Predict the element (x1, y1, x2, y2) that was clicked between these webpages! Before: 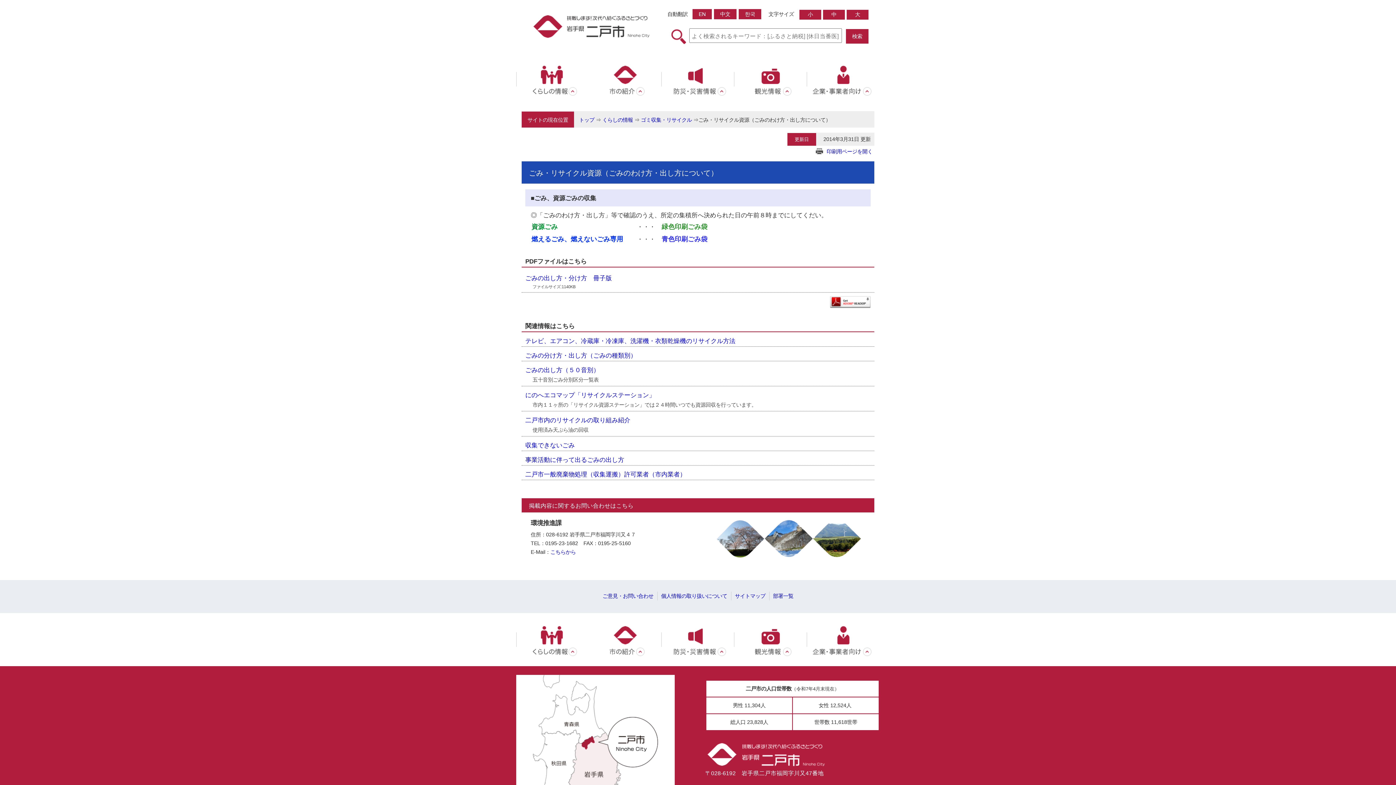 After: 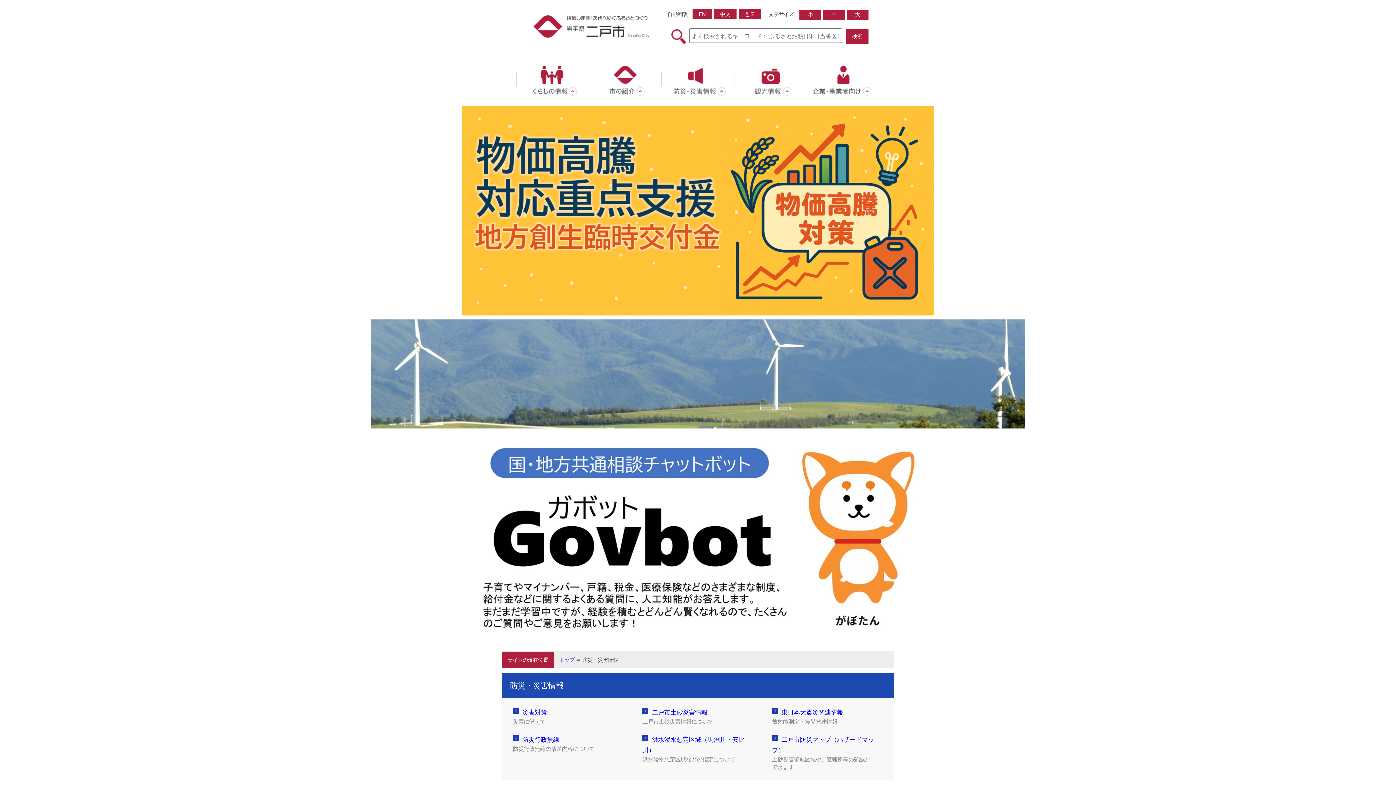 Action: bbox: (661, 614, 734, 620)